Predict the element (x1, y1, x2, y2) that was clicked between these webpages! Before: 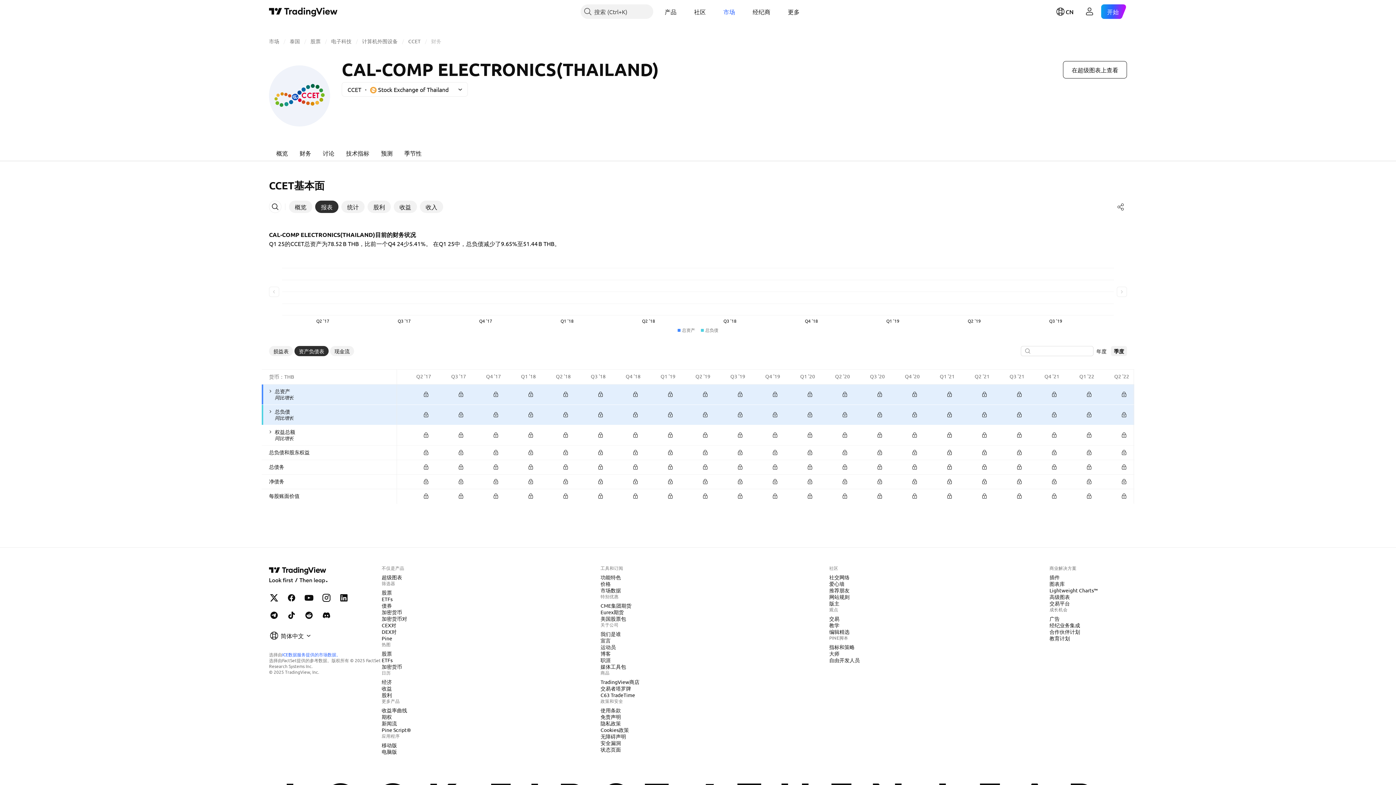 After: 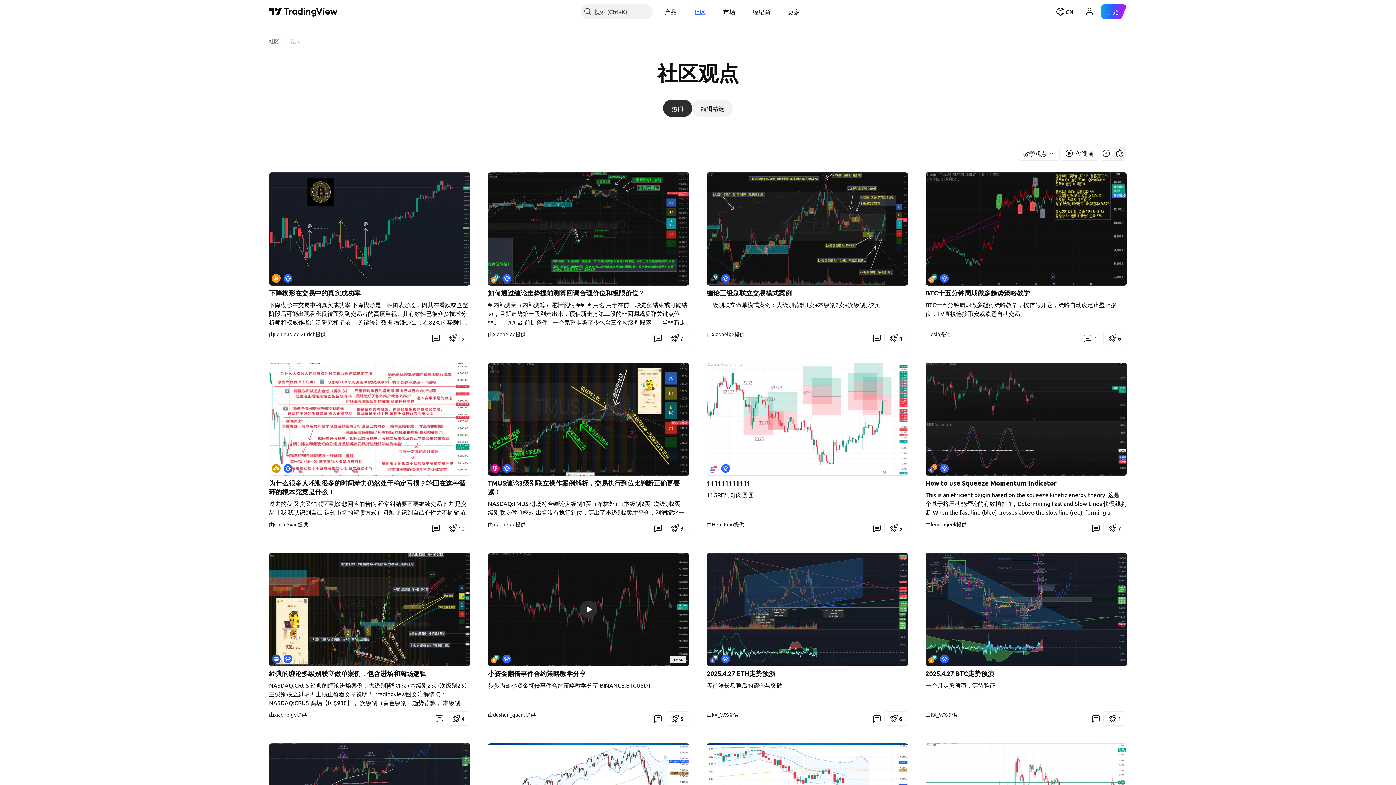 Action: label: 教学 bbox: (826, 621, 842, 629)